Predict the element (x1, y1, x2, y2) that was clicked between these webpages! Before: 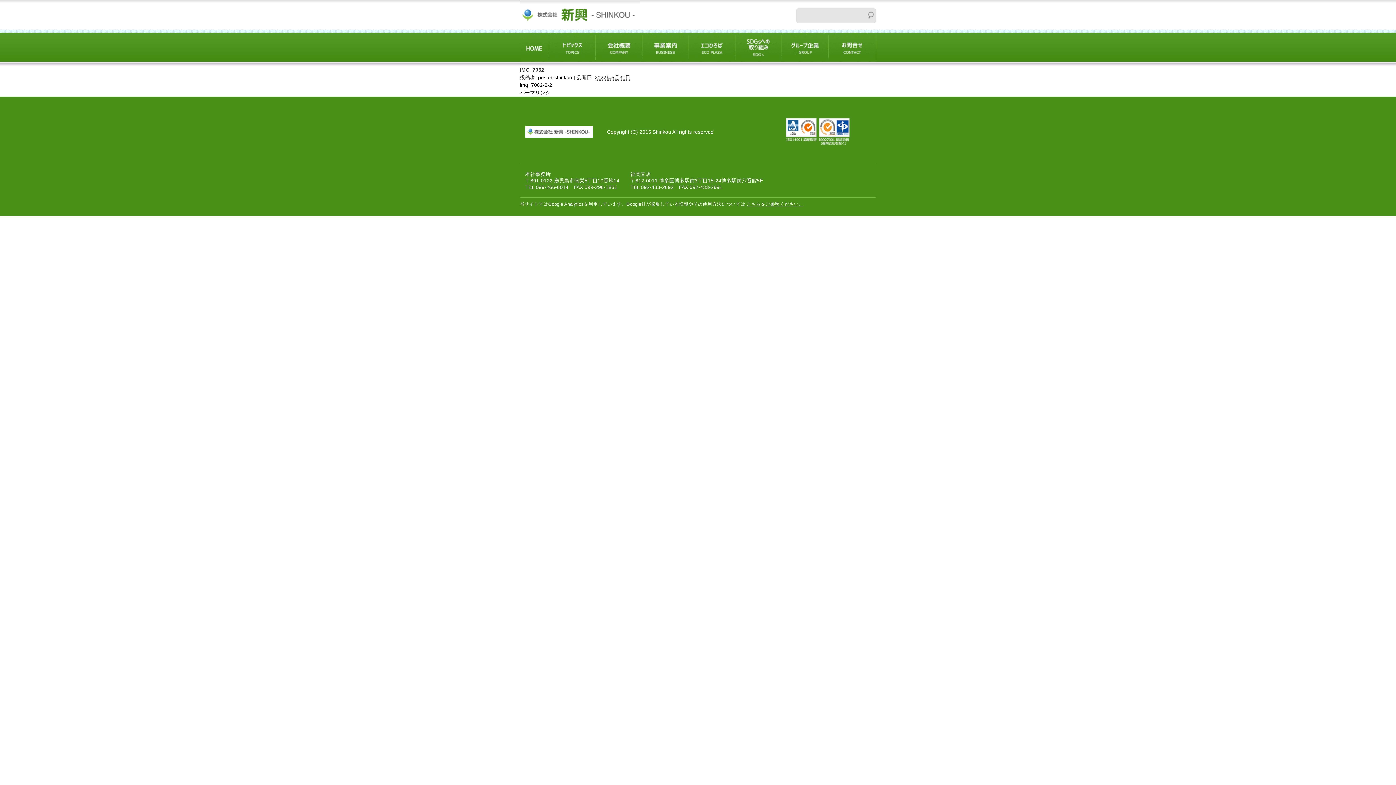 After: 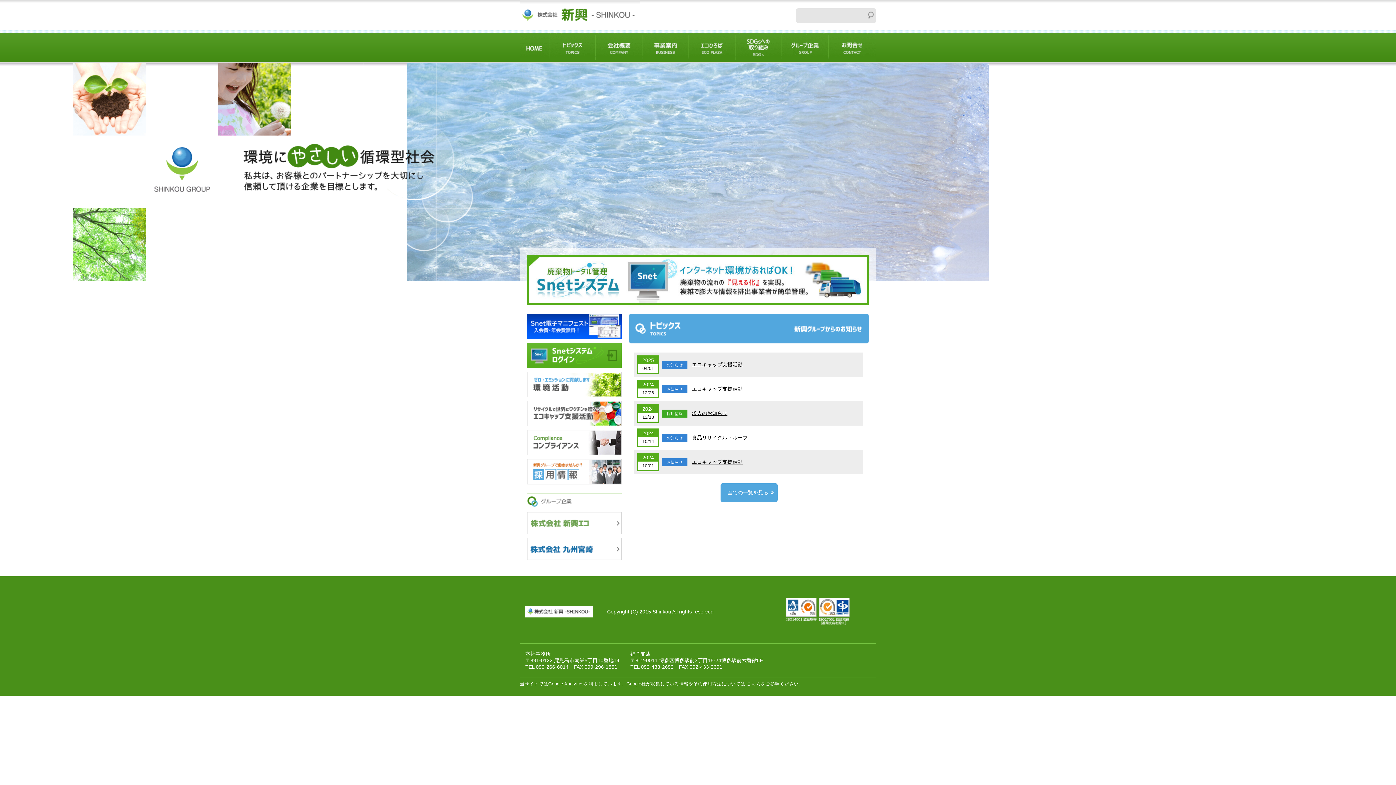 Action: bbox: (520, 23, 640, 29)